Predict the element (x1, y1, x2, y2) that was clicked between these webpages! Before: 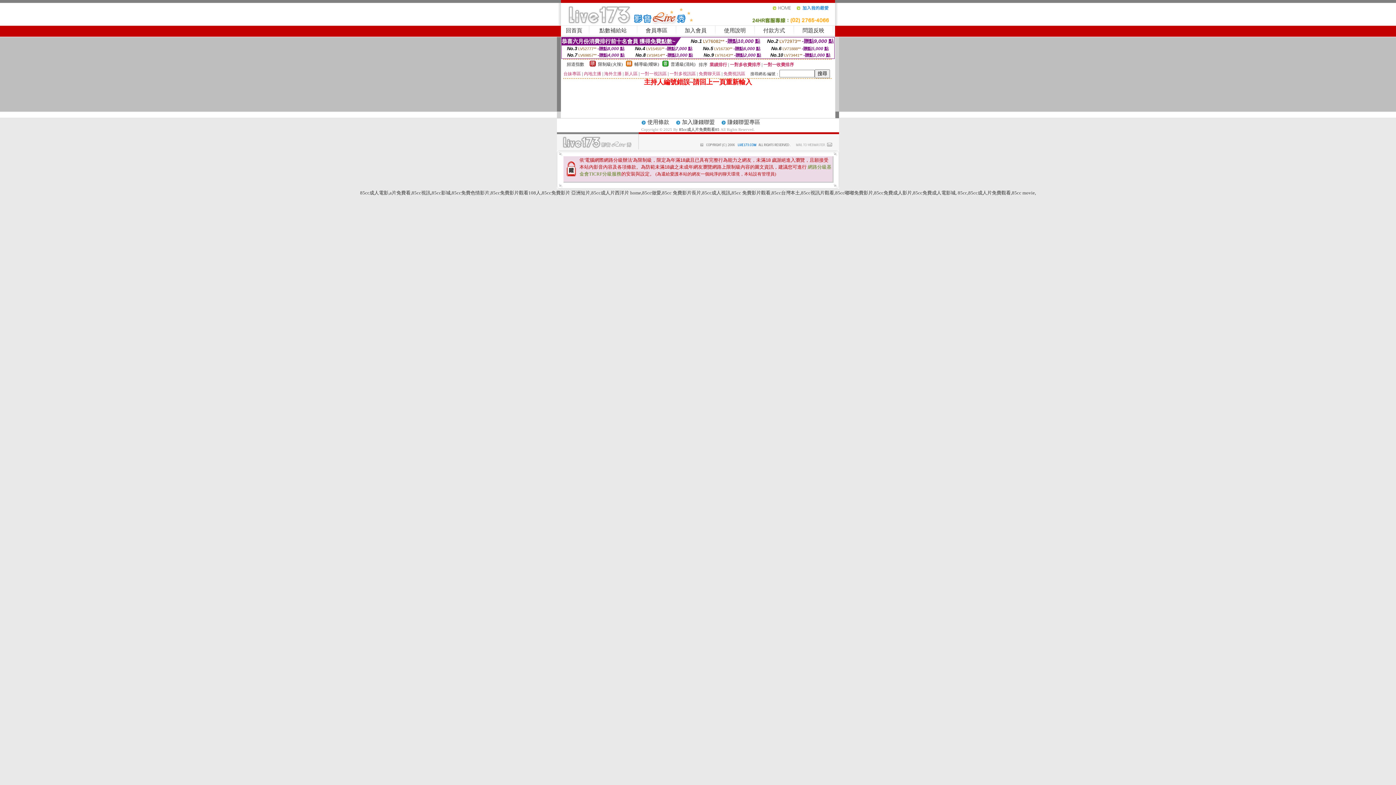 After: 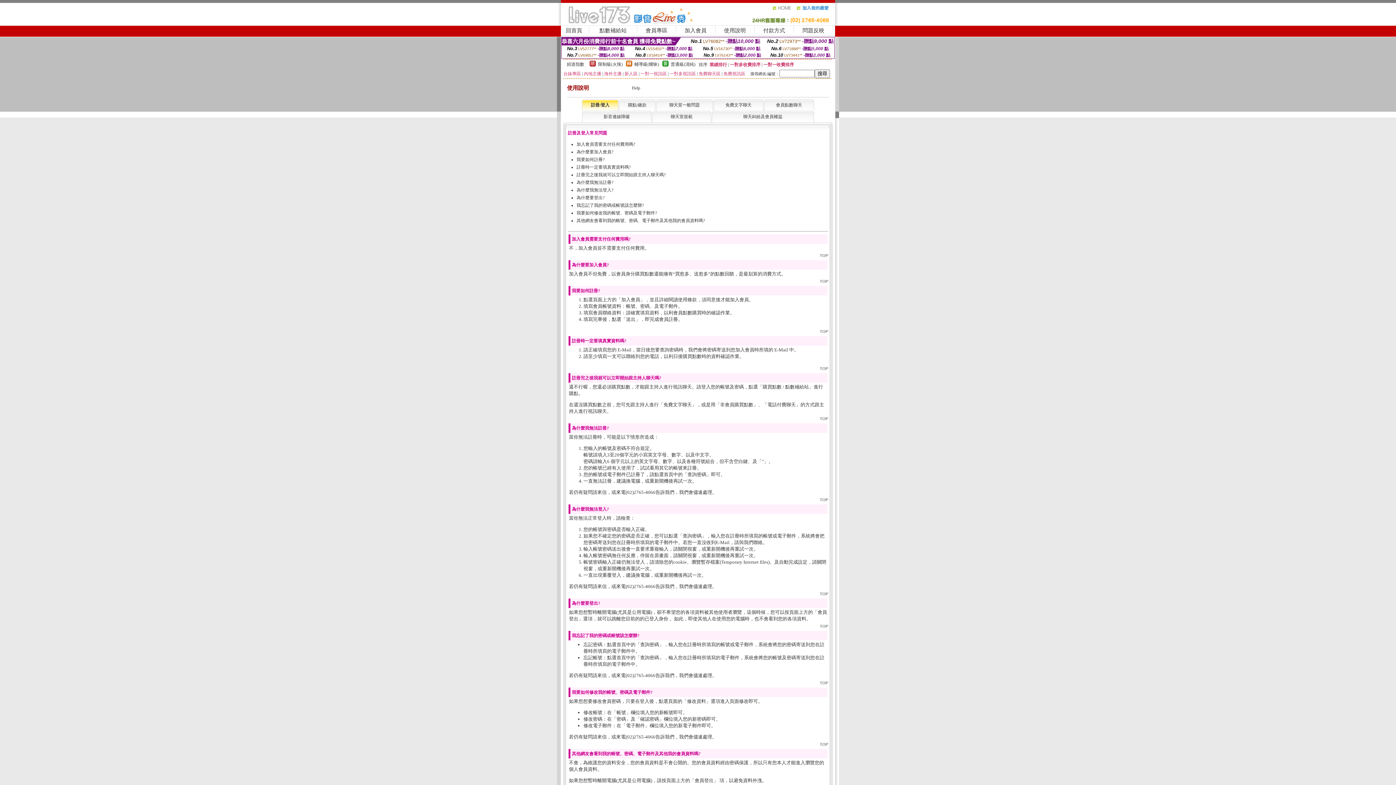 Action: label: 使用說明 bbox: (724, 27, 746, 33)